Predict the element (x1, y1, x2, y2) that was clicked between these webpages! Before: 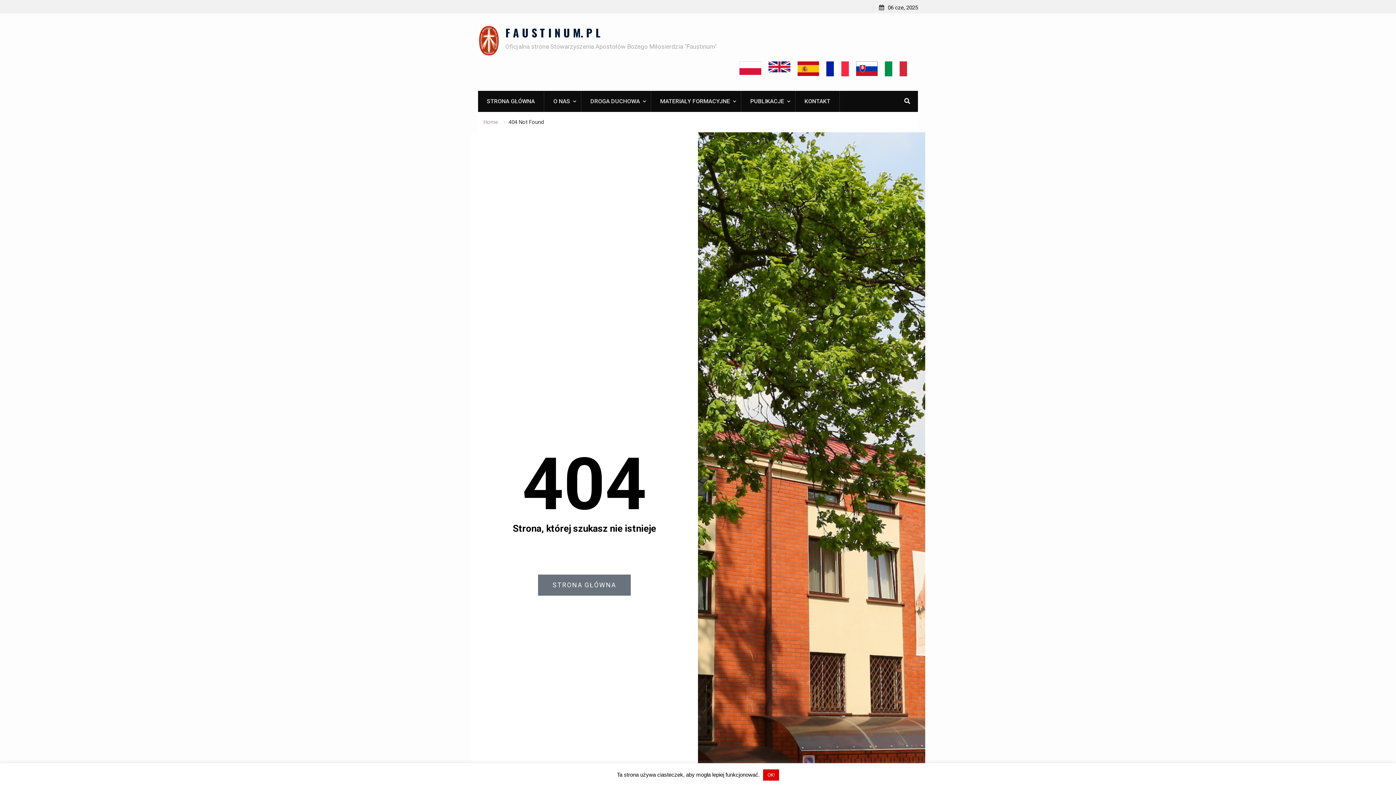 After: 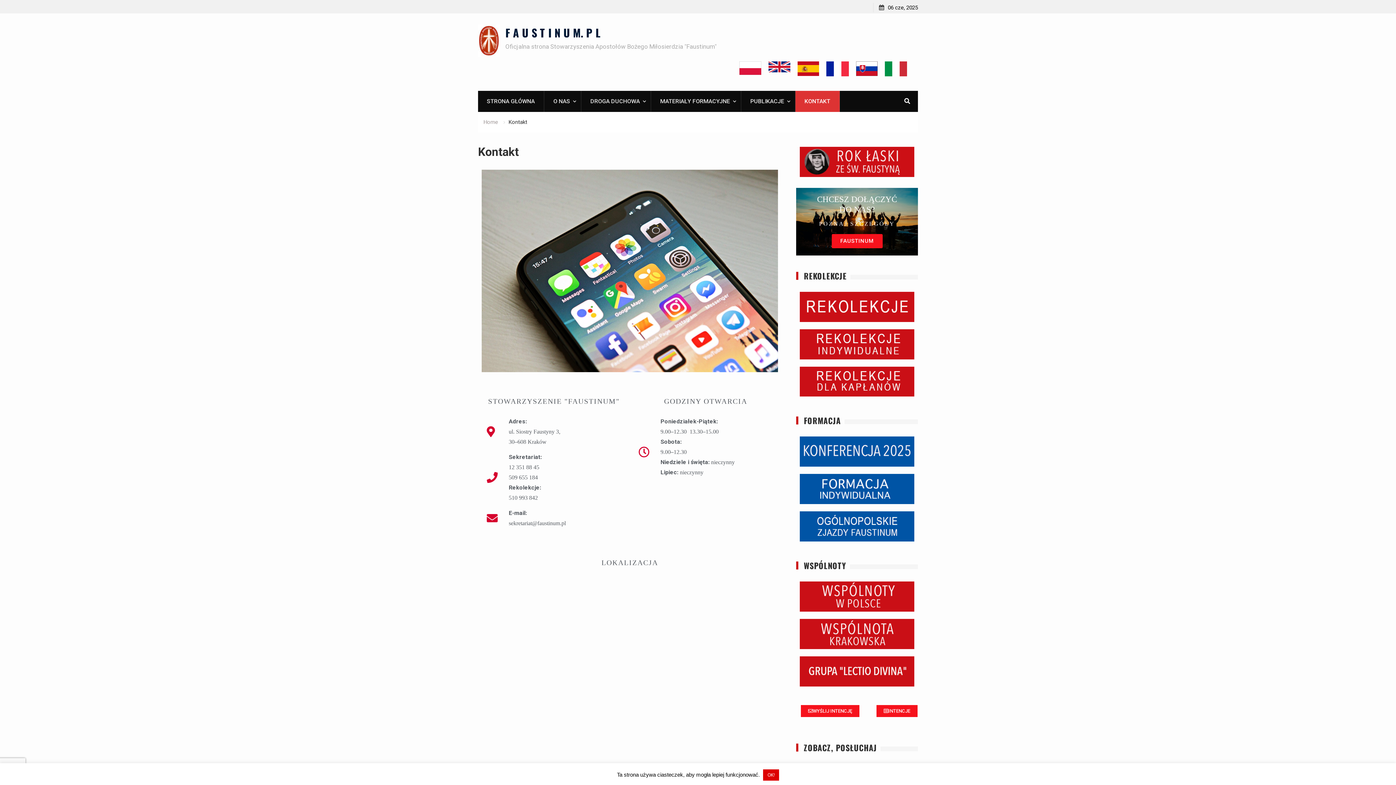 Action: label: KONTAKT bbox: (795, 90, 840, 111)